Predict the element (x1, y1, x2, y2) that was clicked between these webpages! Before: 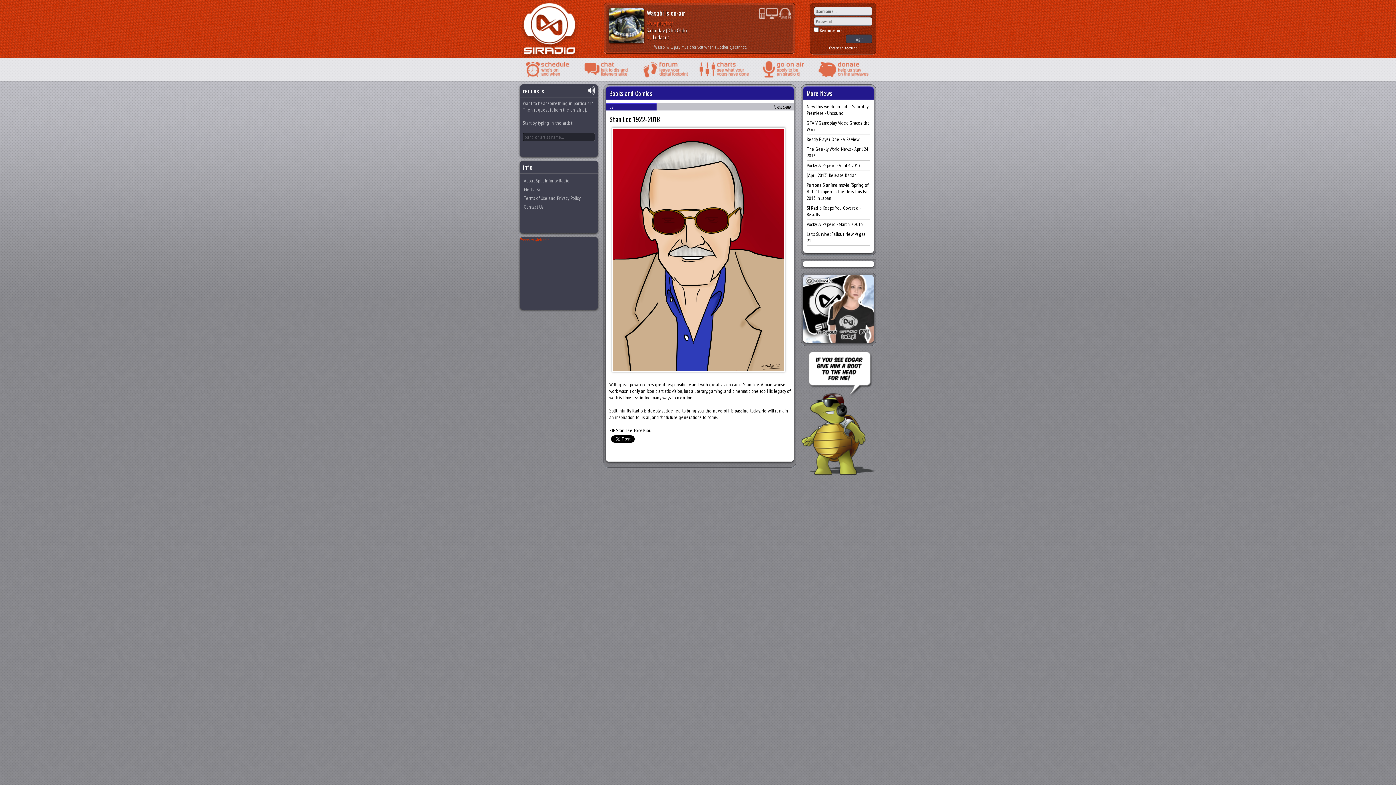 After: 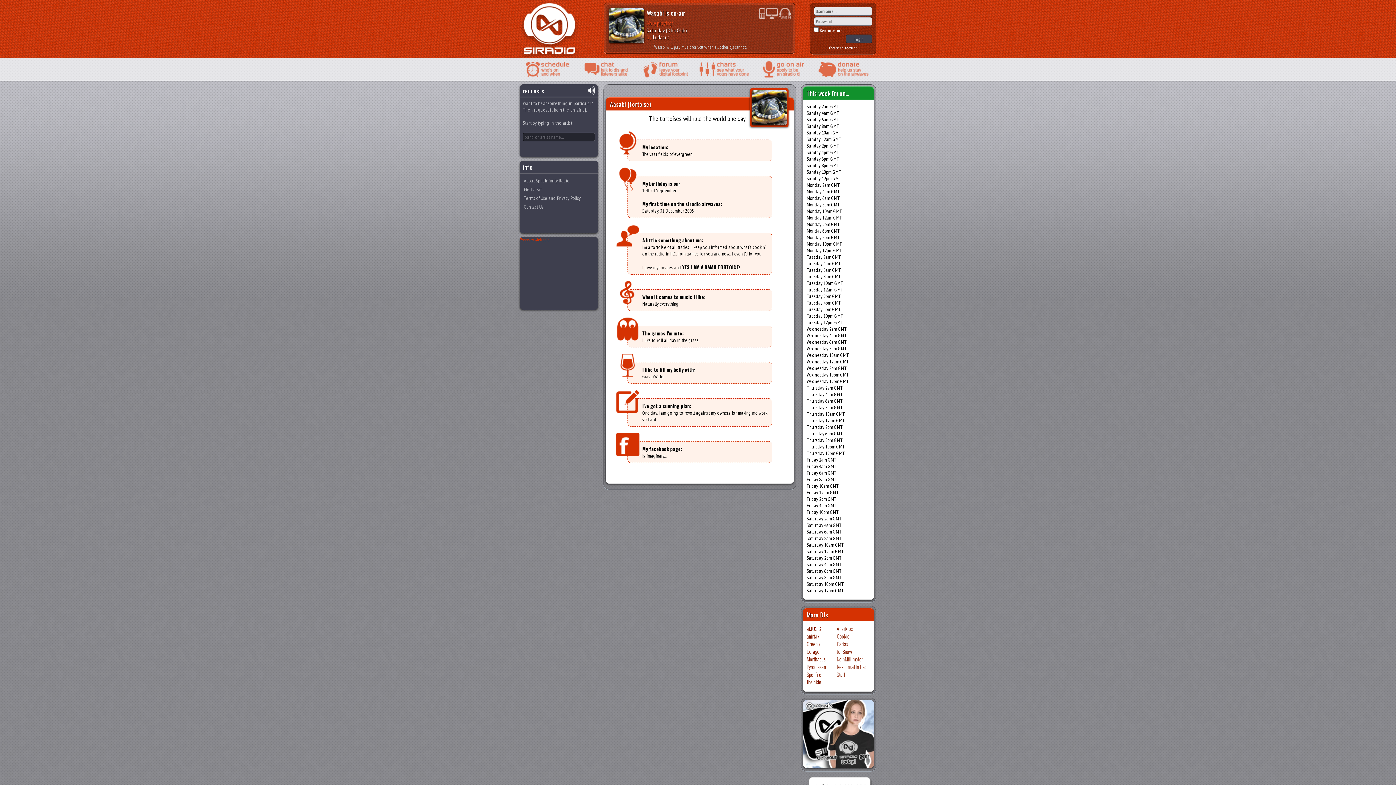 Action: bbox: (609, 39, 644, 44)